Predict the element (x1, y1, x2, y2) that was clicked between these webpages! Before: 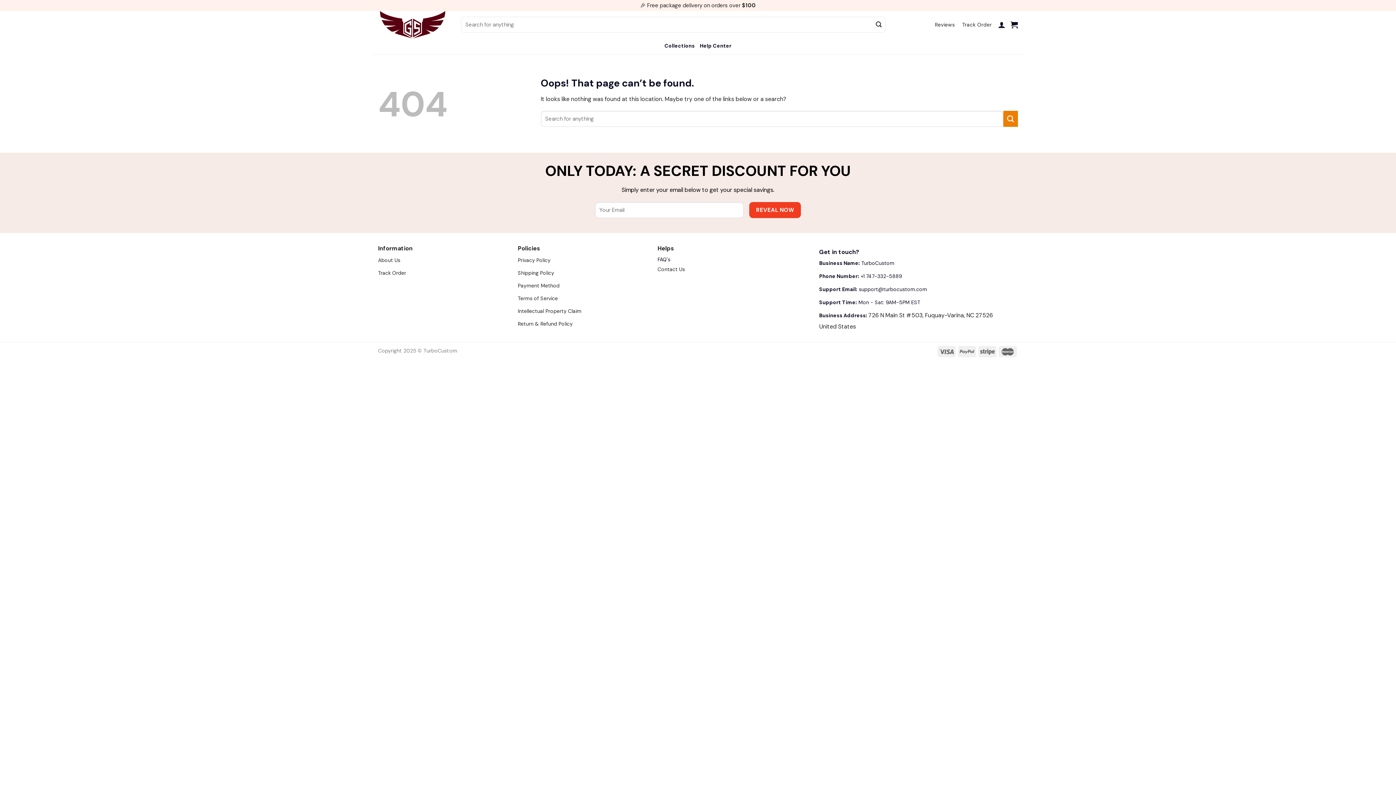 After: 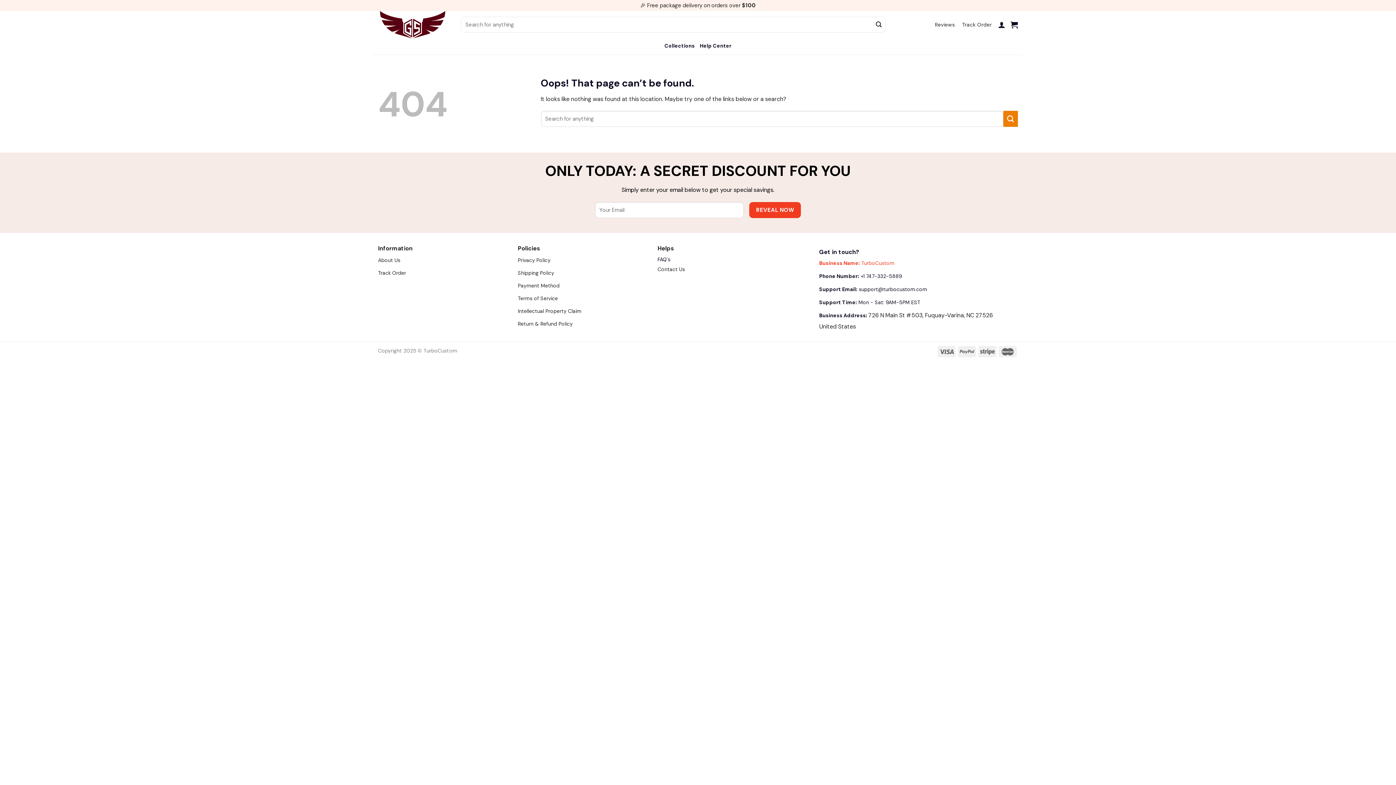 Action: label: Business Name: TurboCustom bbox: (819, 259, 894, 266)